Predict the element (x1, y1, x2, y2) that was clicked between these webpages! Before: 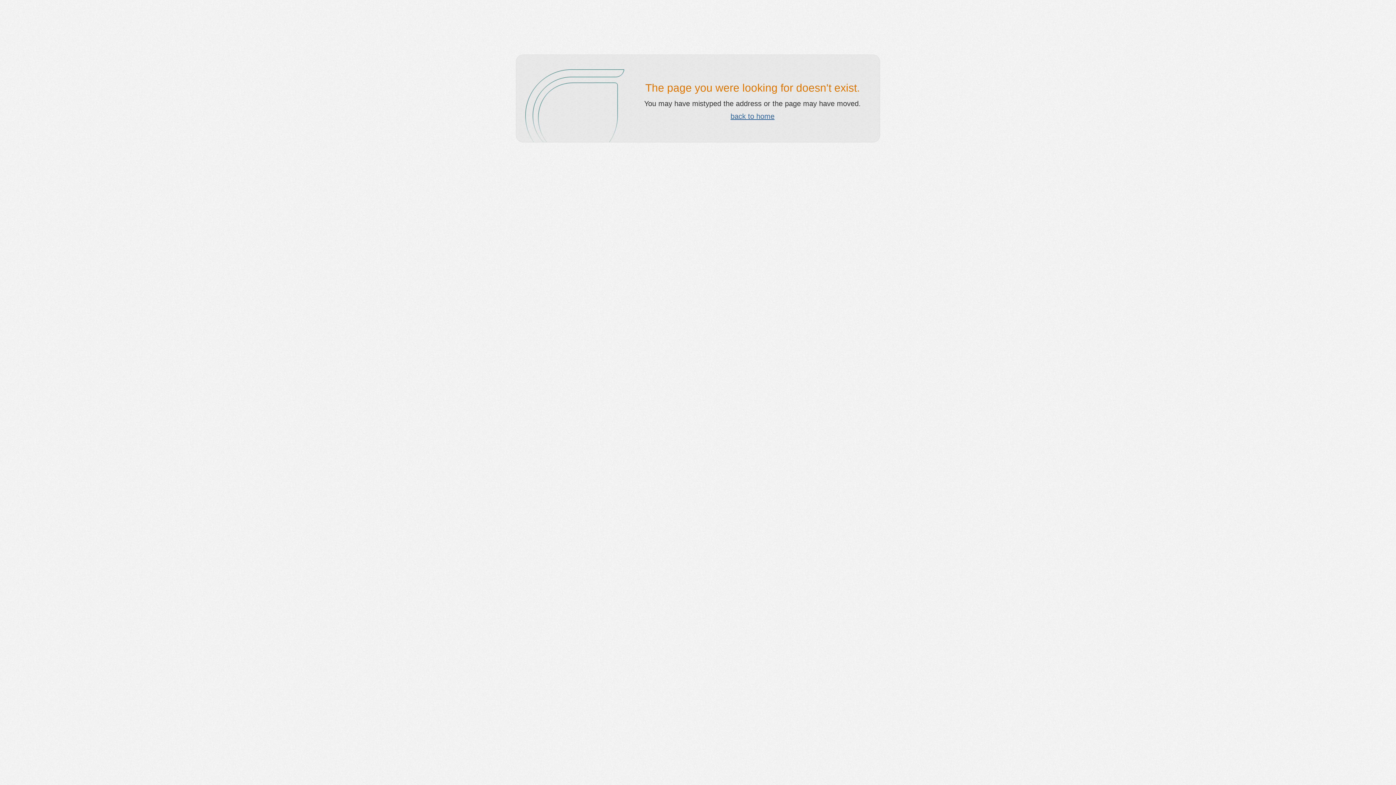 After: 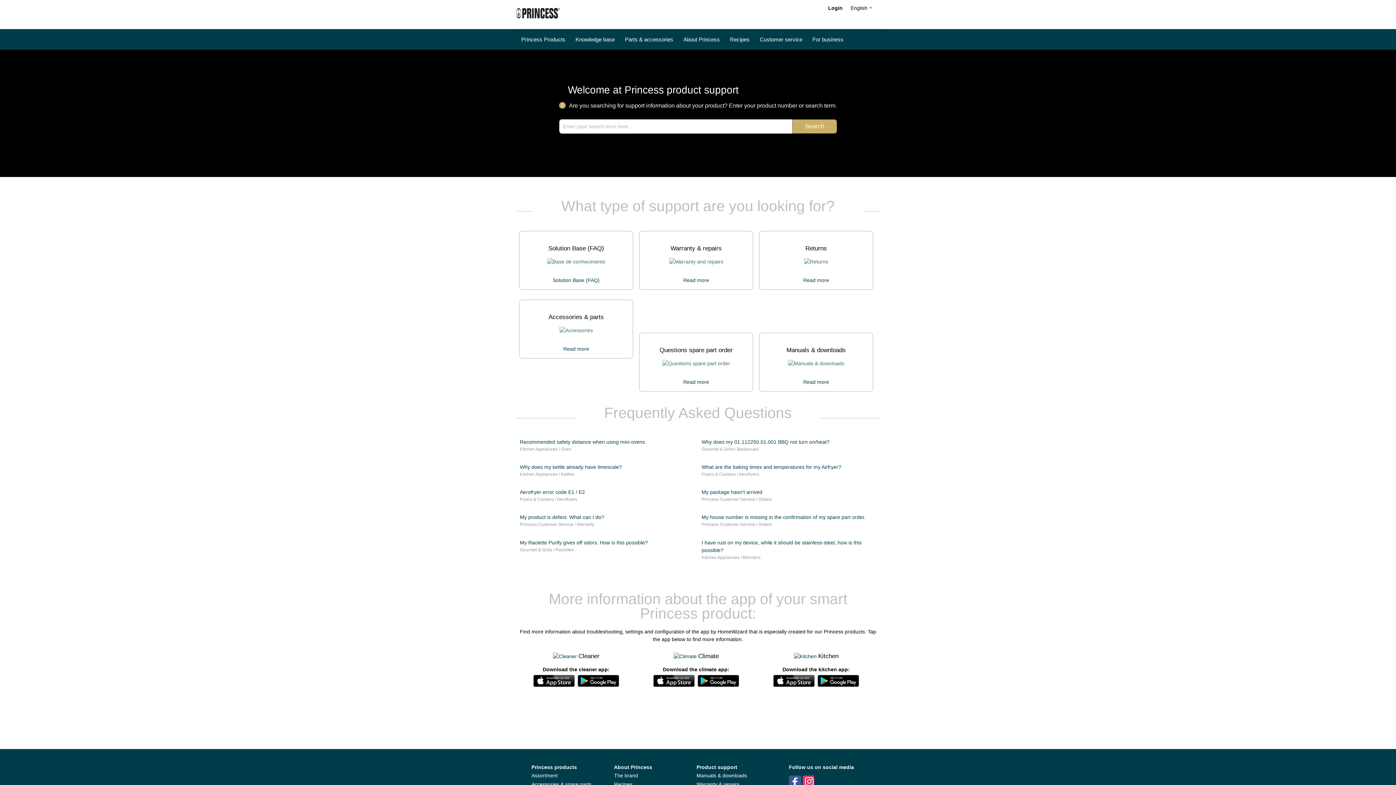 Action: bbox: (730, 112, 774, 120) label: back to home